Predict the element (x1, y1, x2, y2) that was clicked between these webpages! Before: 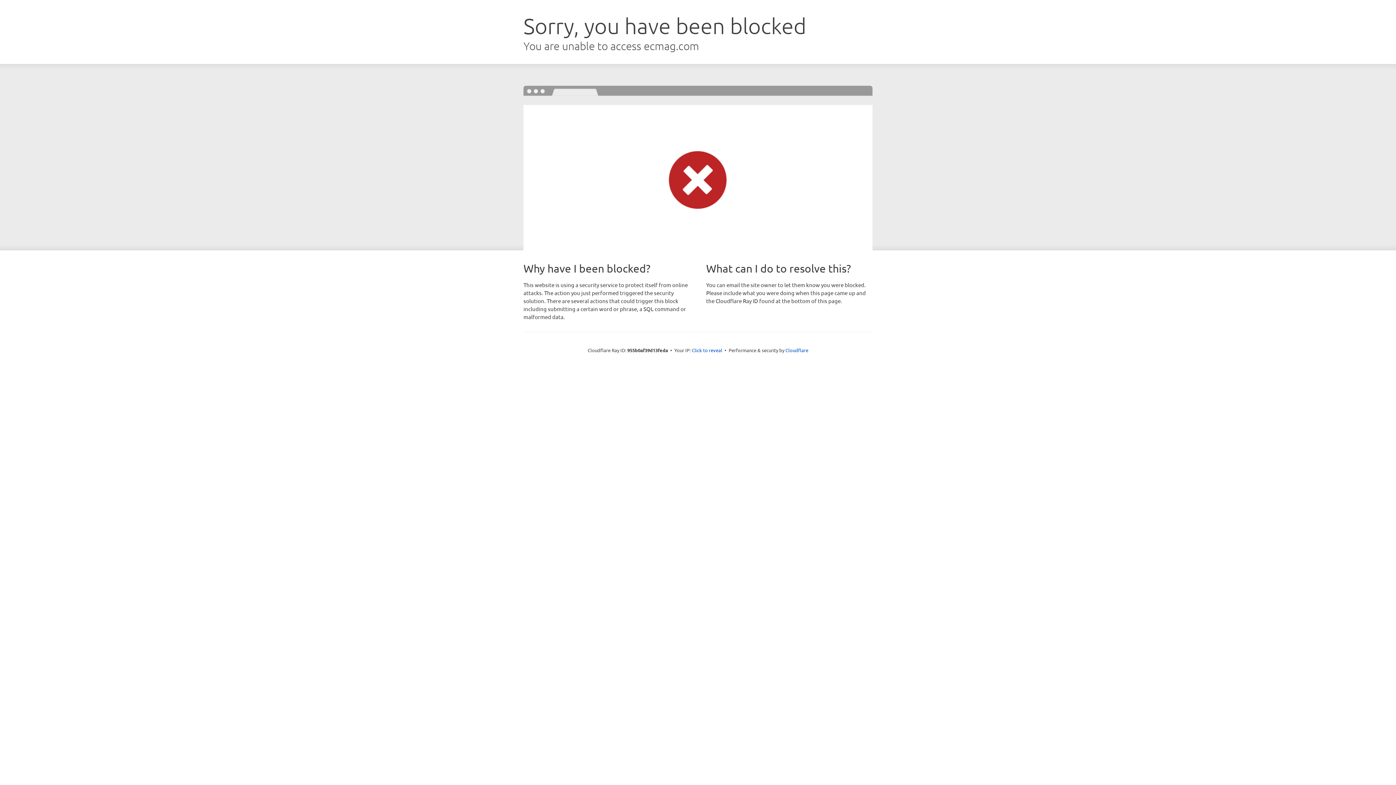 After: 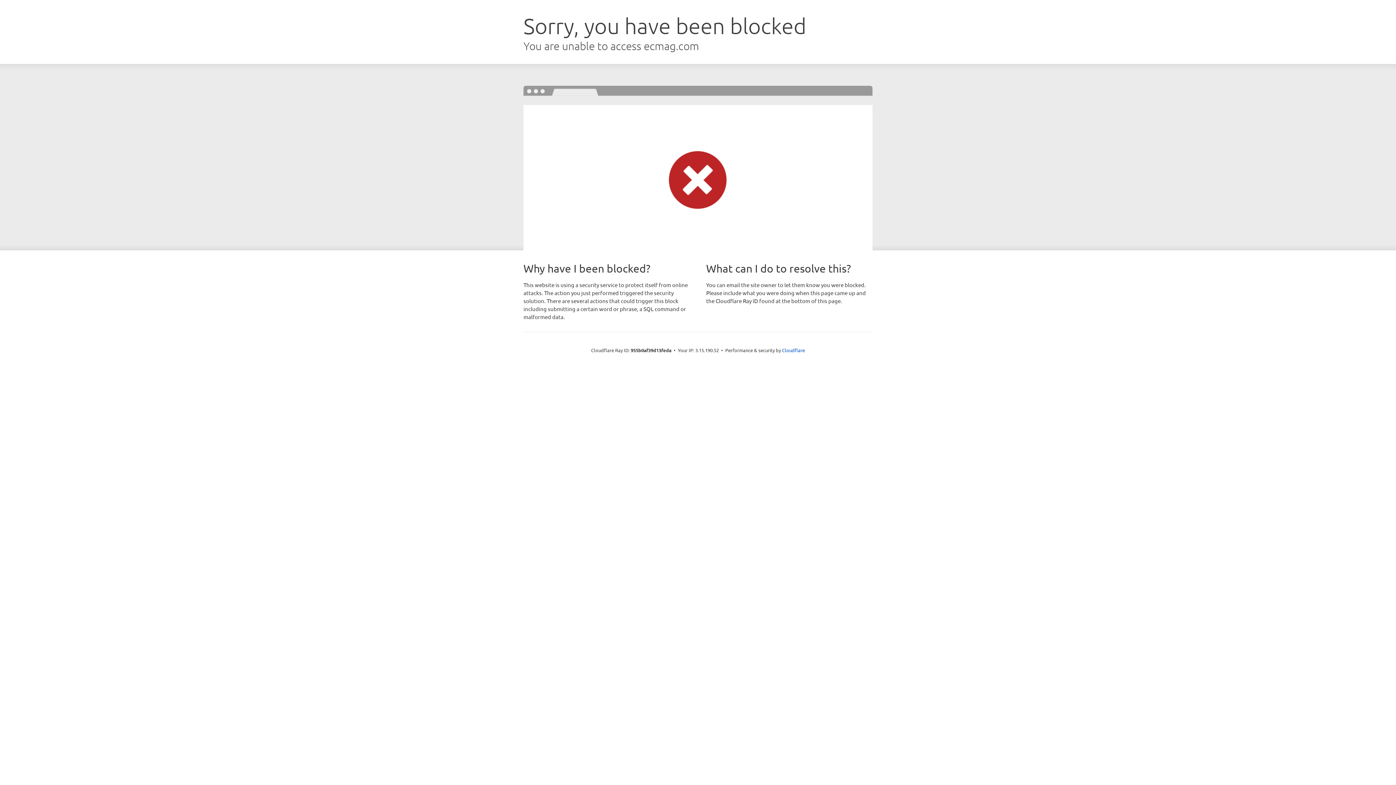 Action: label: Click to reveal bbox: (692, 346, 722, 353)